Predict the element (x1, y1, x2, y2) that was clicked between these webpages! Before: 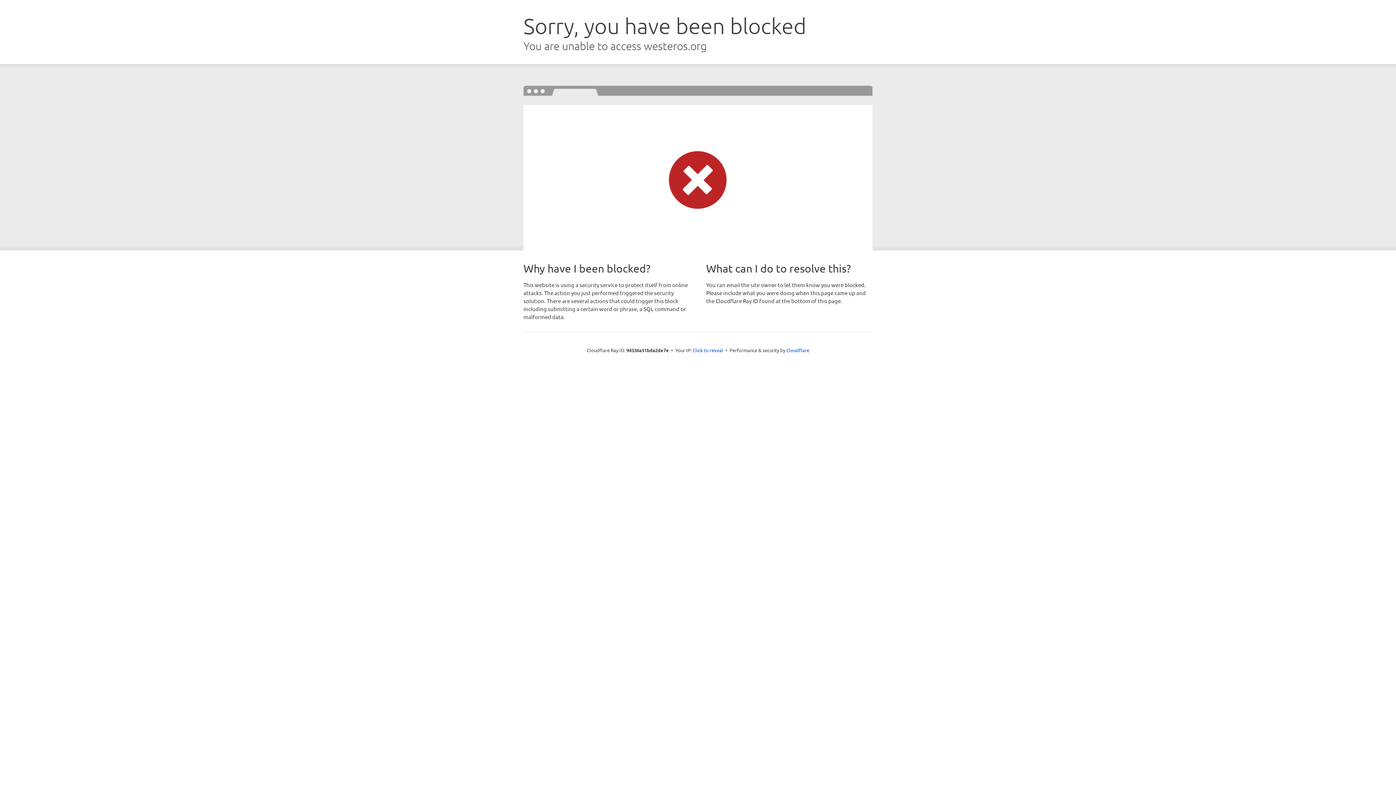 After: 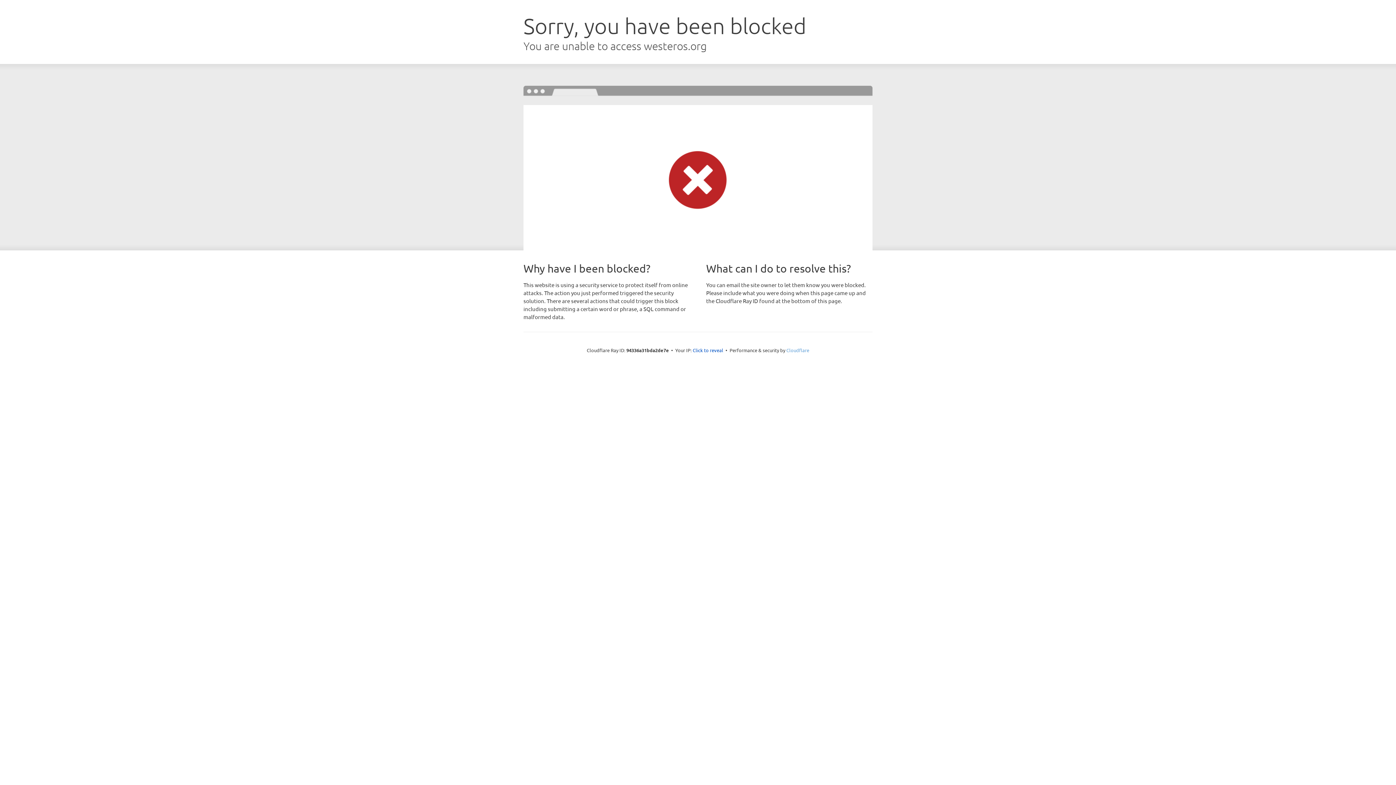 Action: bbox: (786, 347, 809, 353) label: Cloudflare